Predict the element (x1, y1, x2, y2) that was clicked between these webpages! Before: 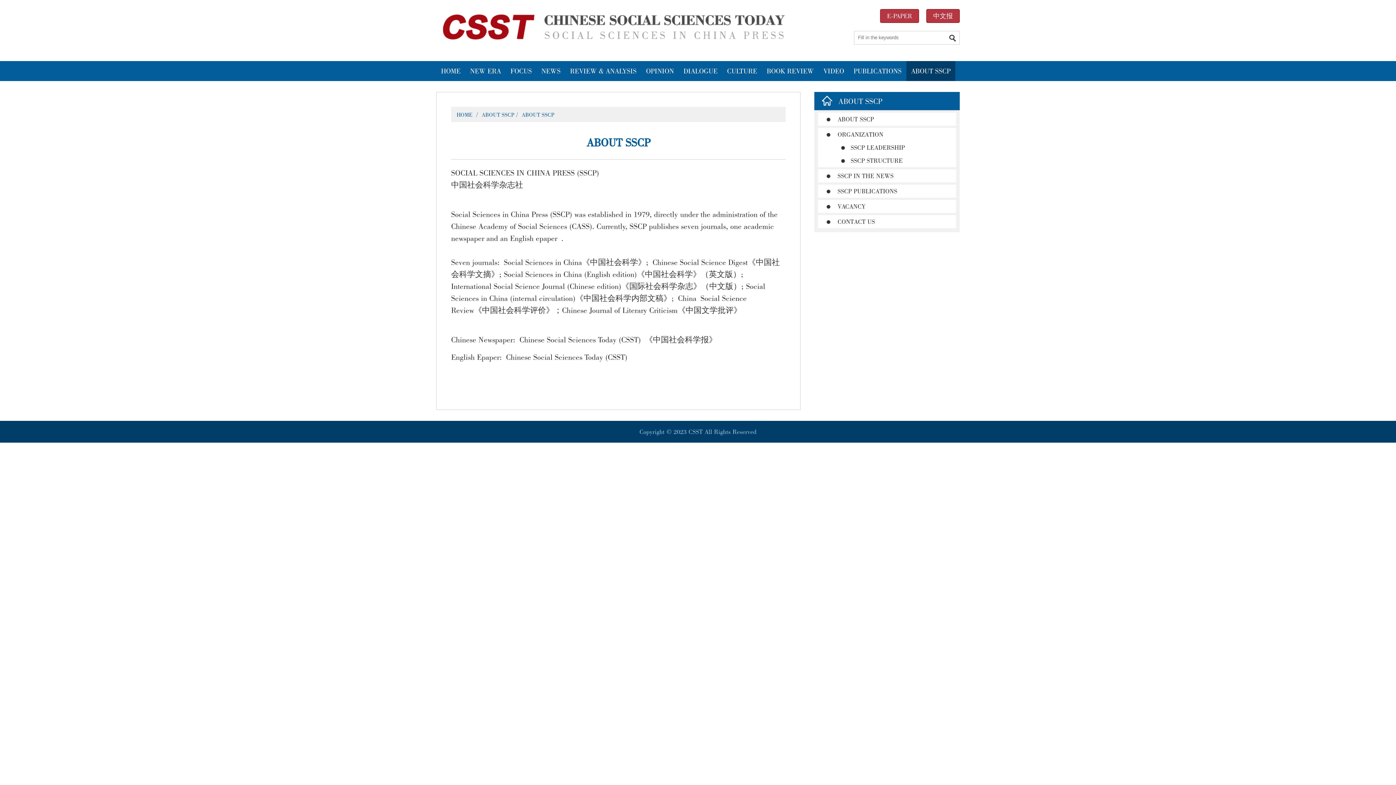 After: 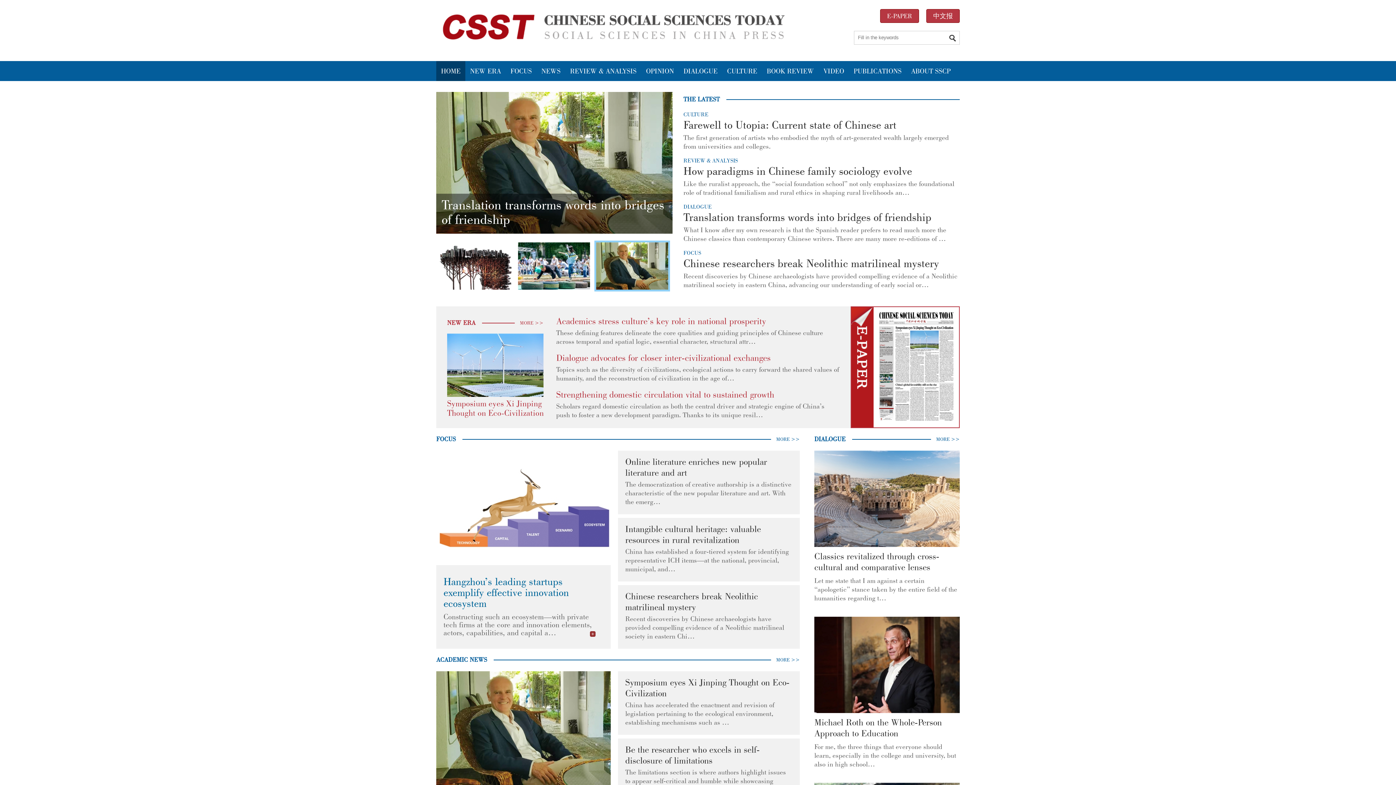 Action: bbox: (454, 111, 474, 118) label: HOME